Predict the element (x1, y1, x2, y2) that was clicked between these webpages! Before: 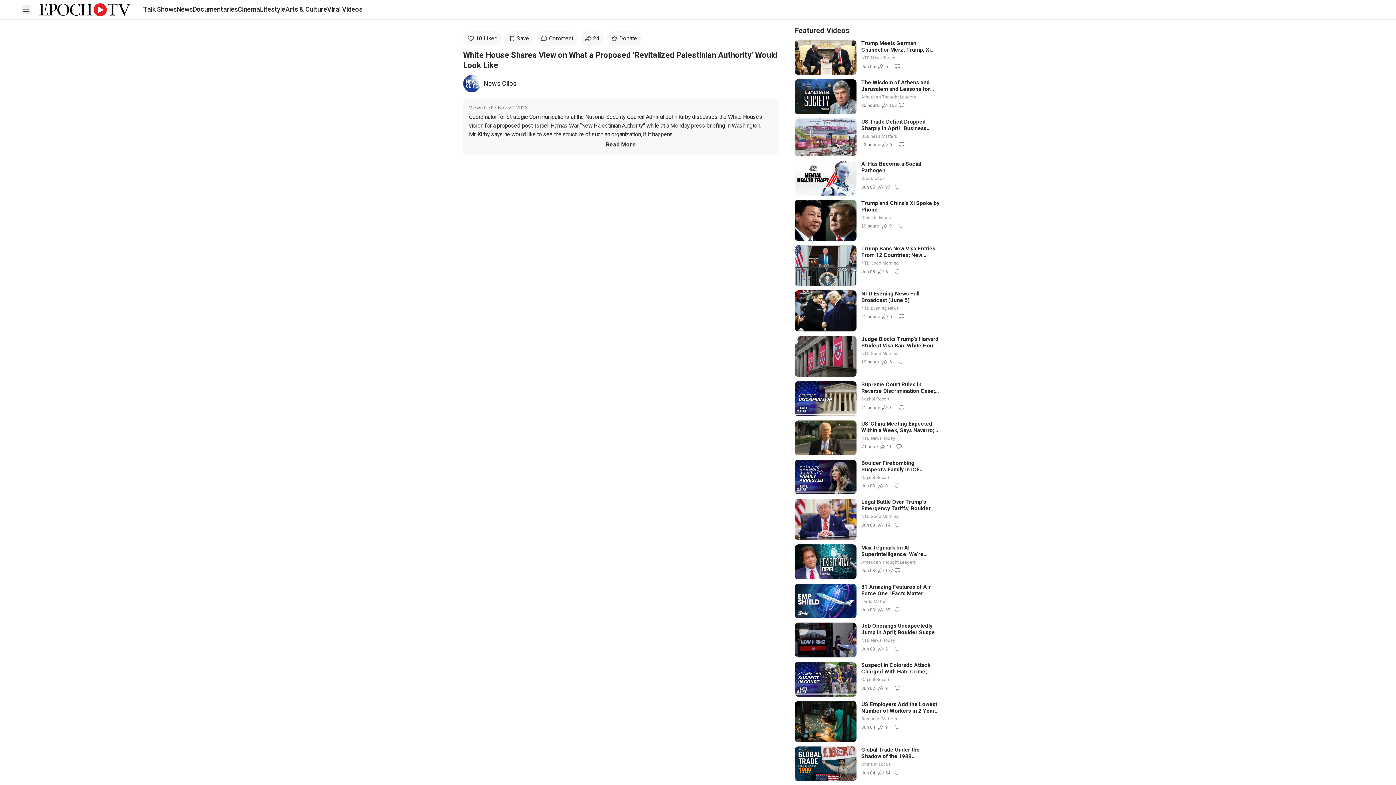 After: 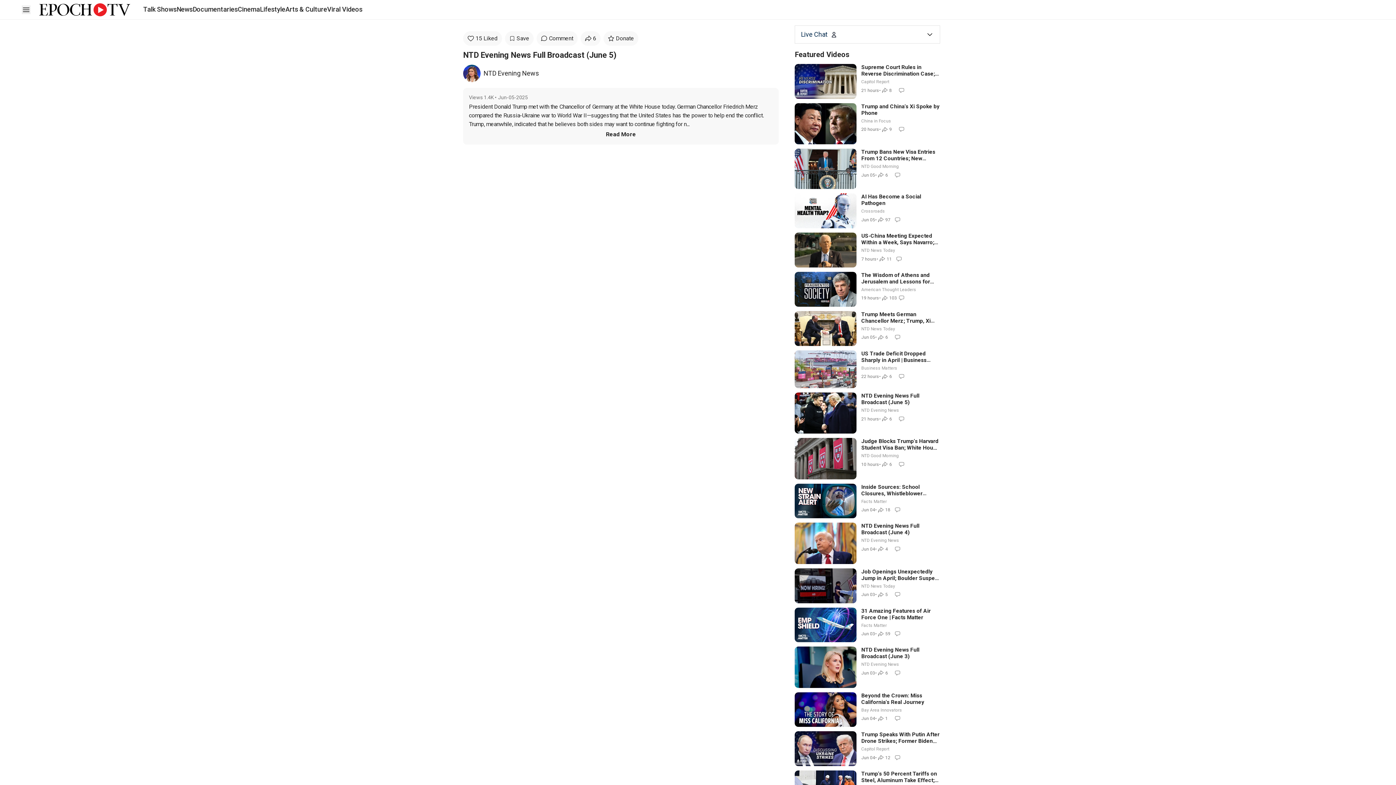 Action: bbox: (795, 290, 856, 331)